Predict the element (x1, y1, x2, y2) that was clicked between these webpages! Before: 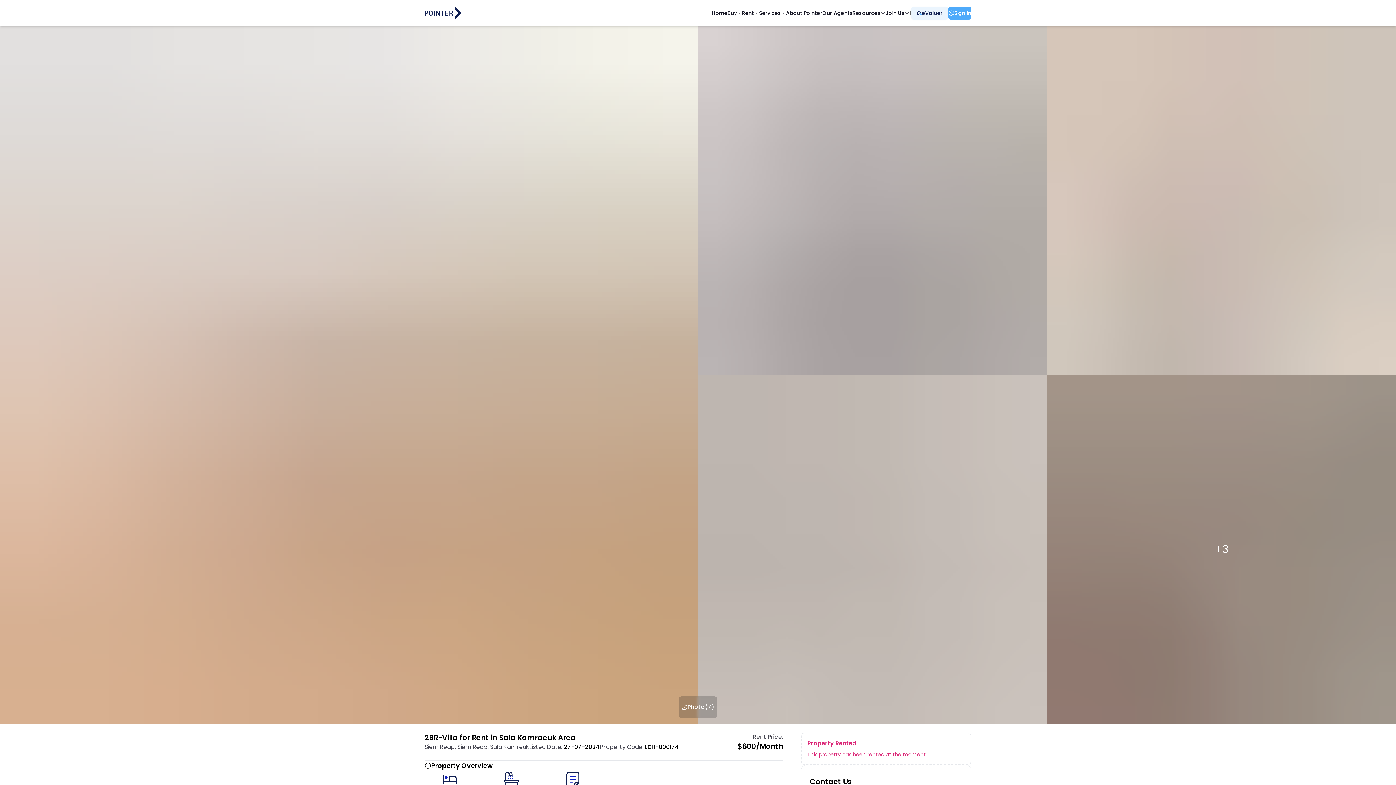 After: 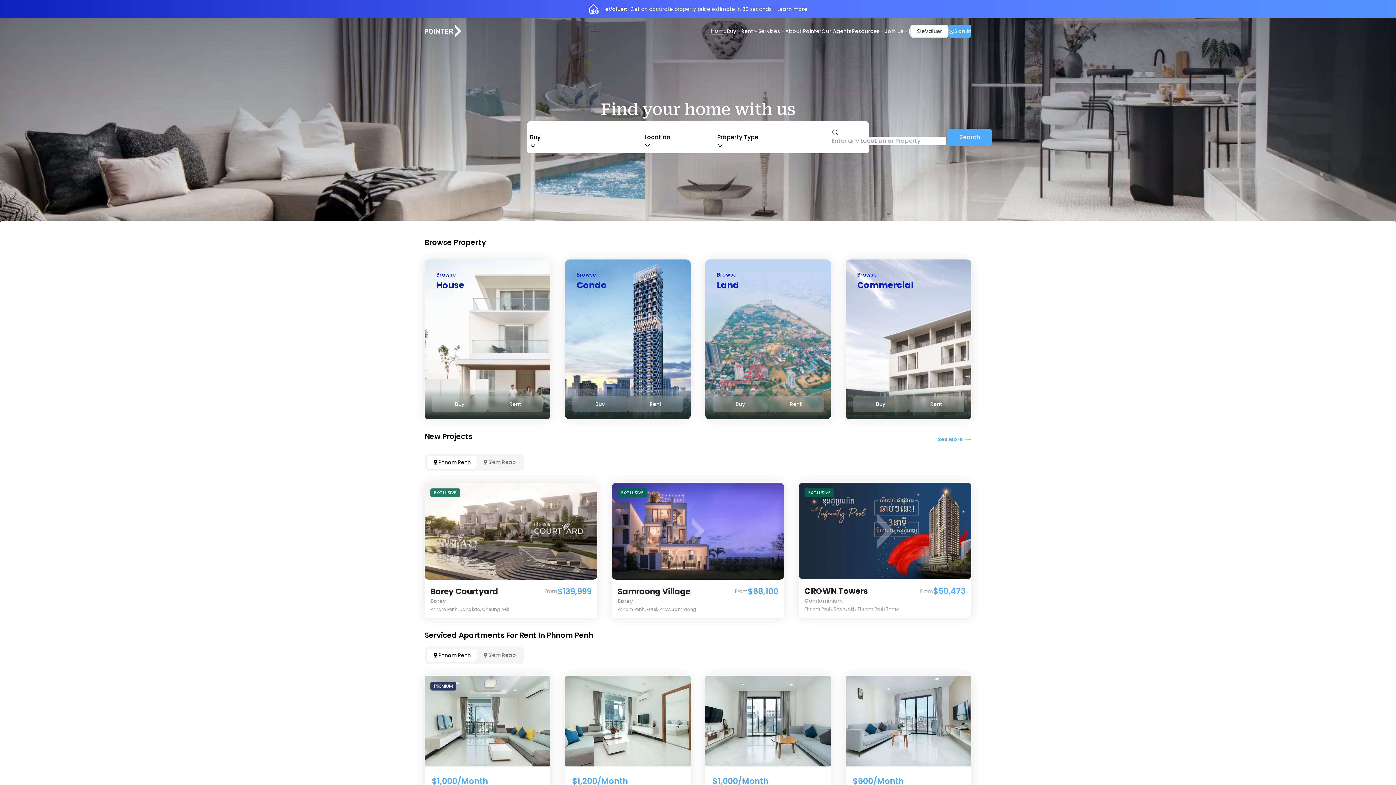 Action: bbox: (424, 5, 461, 20)